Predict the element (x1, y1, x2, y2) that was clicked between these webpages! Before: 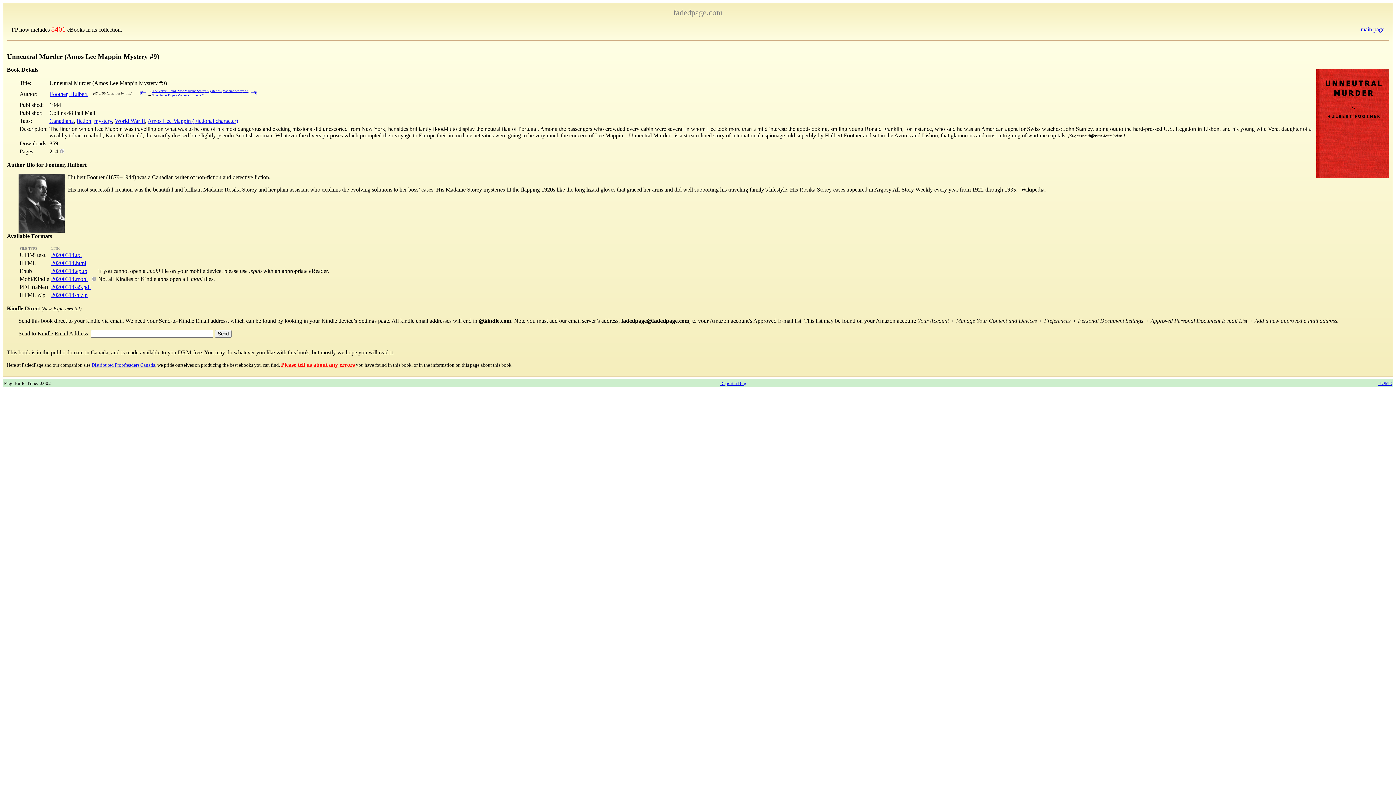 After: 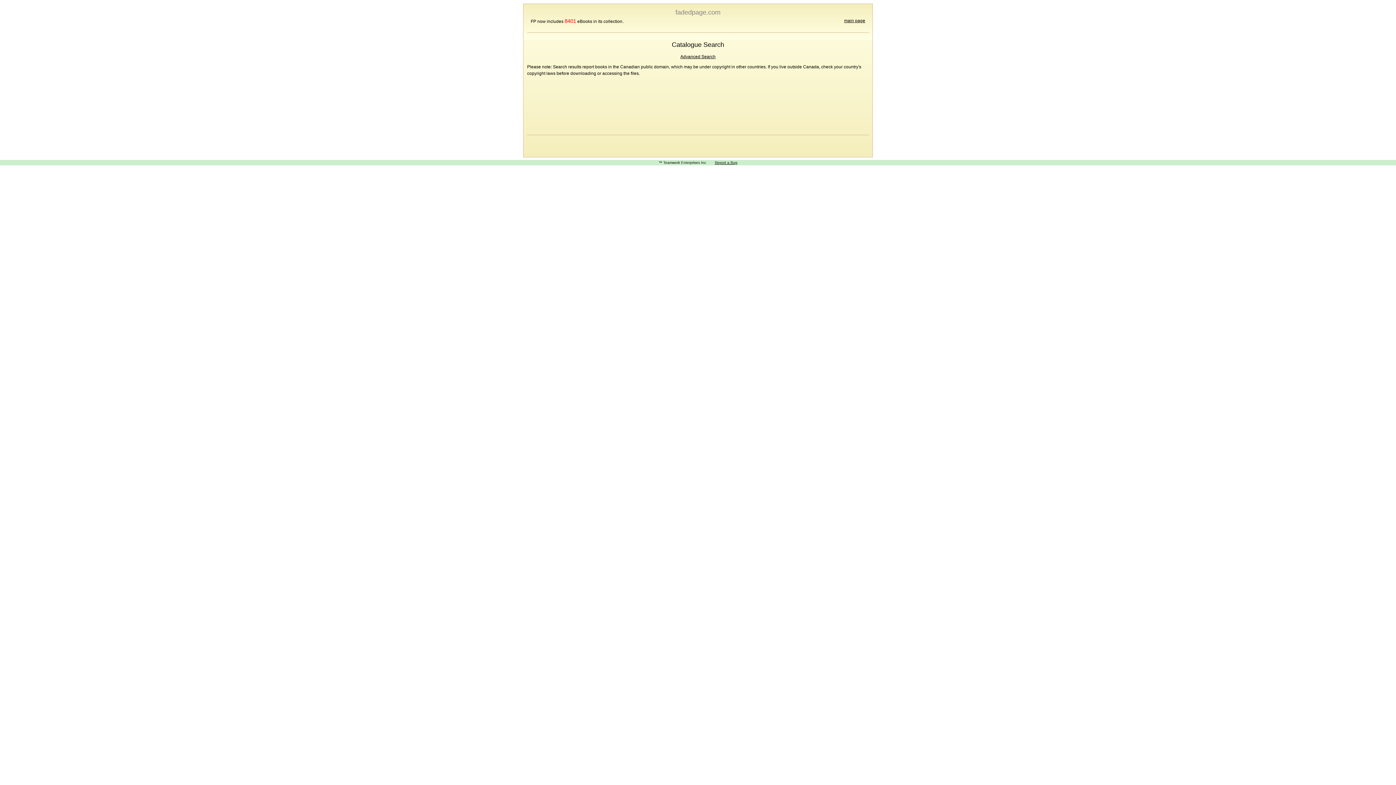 Action: bbox: (76, 117, 91, 123) label: fiction